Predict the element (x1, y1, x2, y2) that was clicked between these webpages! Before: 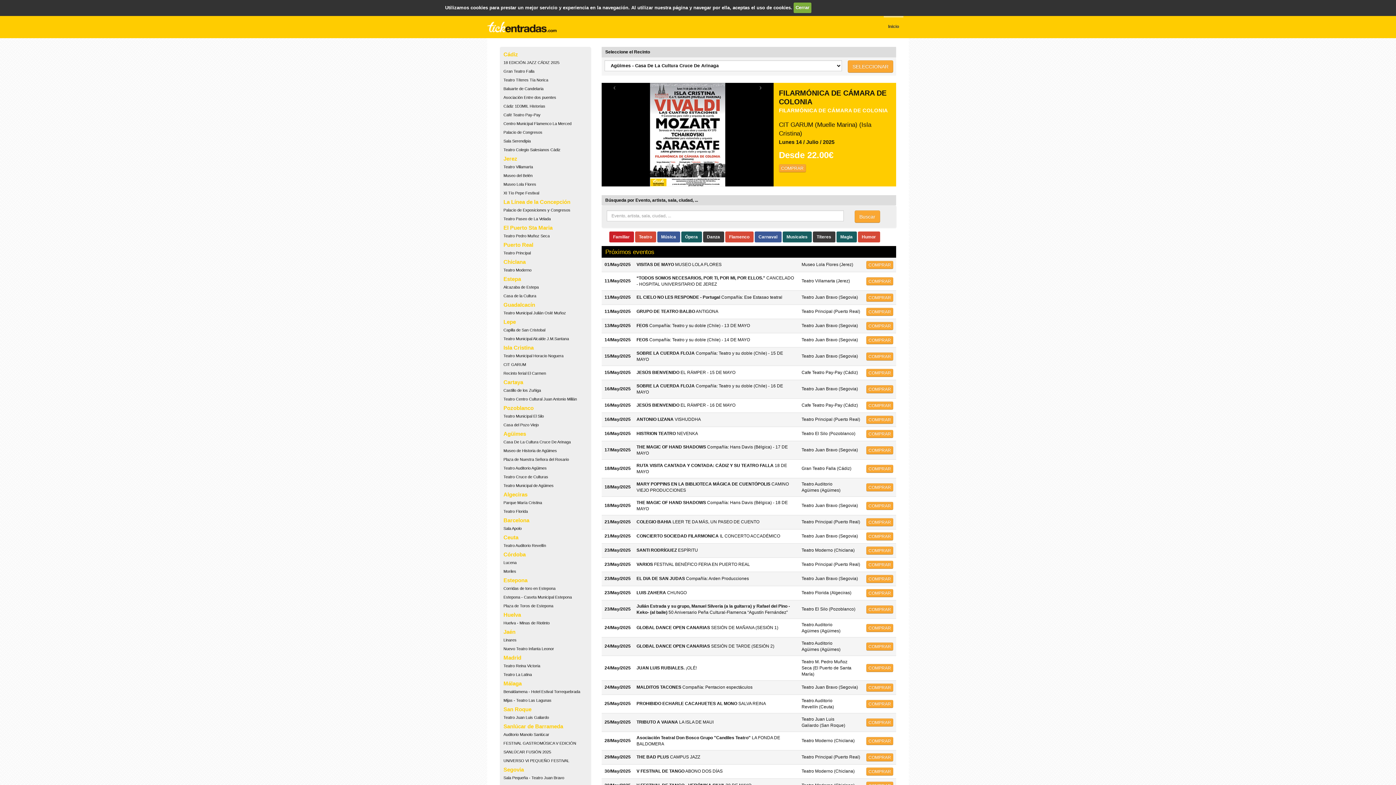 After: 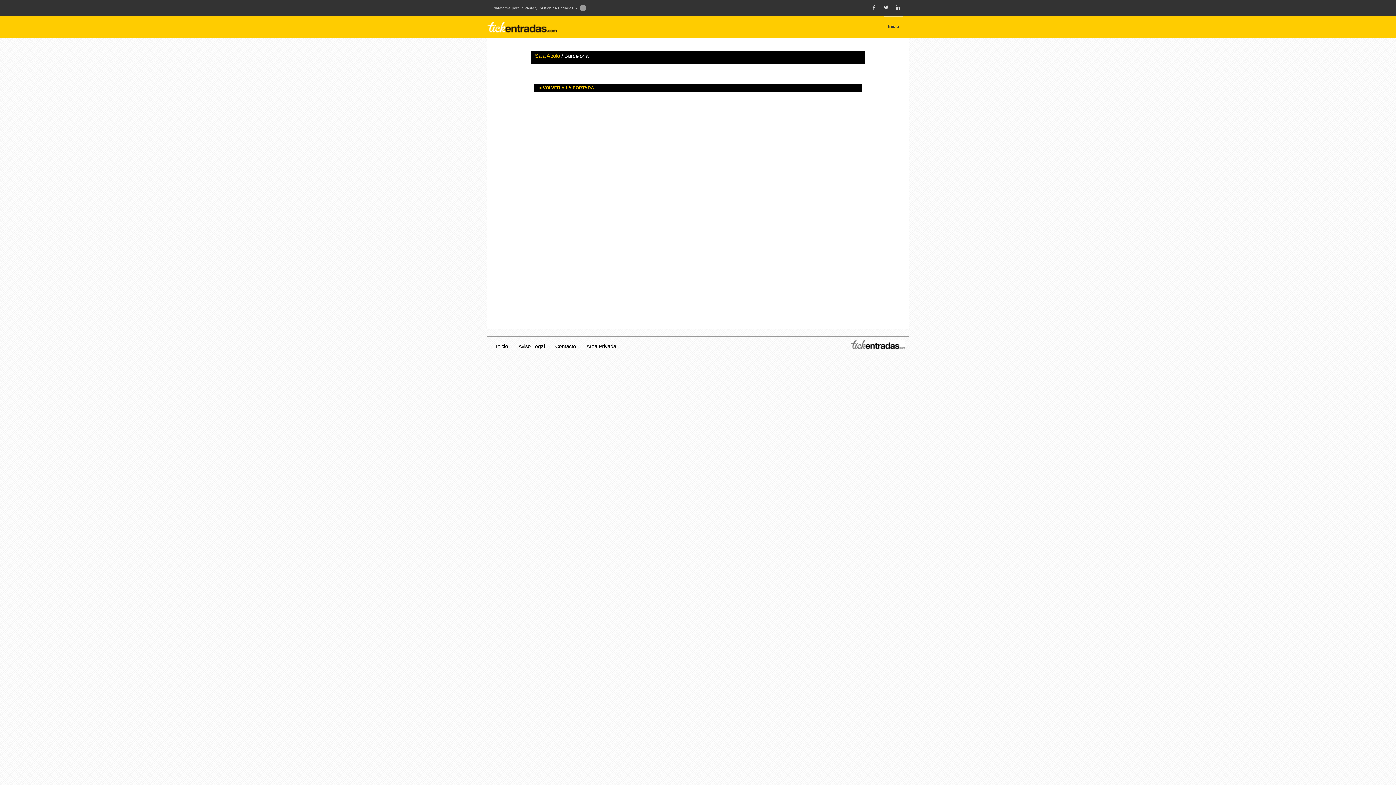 Action: bbox: (503, 526, 521, 530) label: Sala Apolo